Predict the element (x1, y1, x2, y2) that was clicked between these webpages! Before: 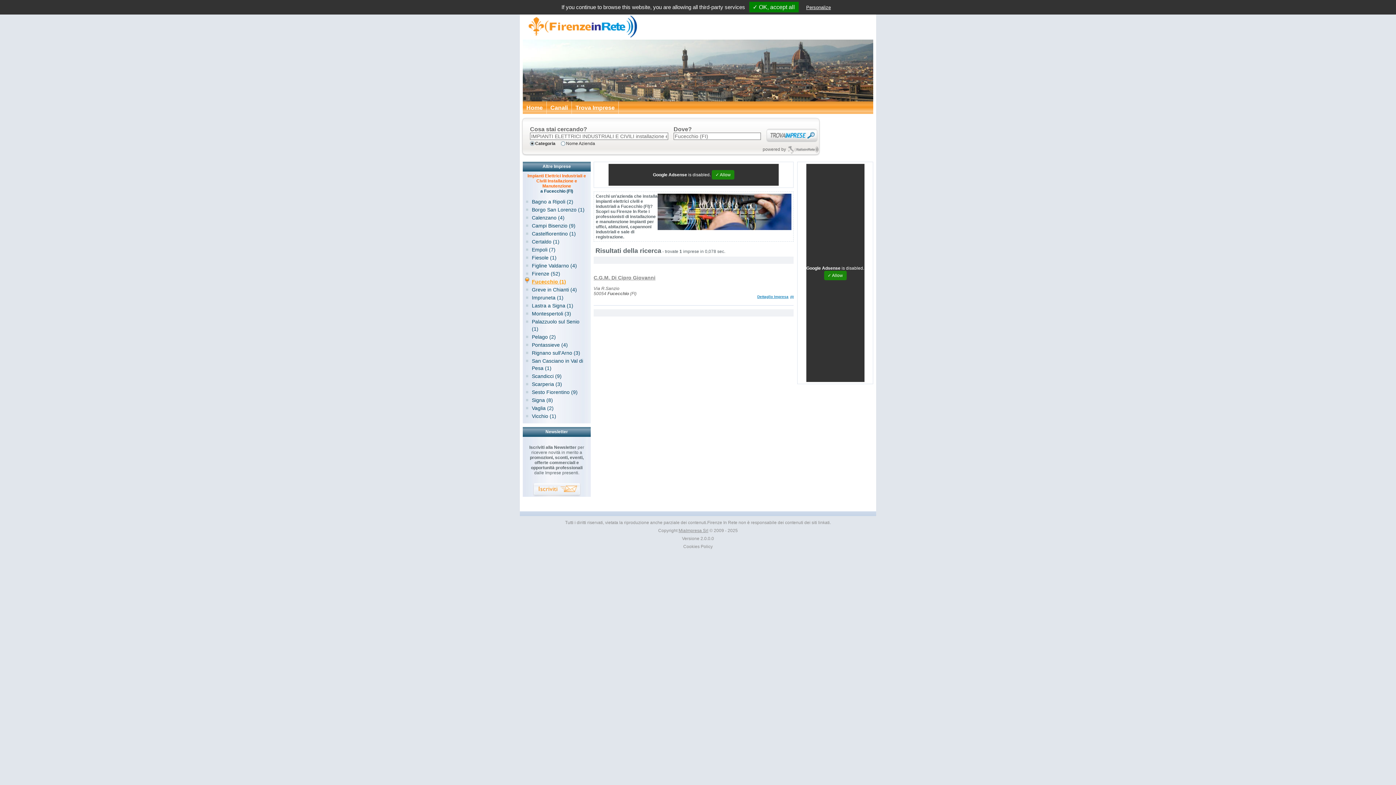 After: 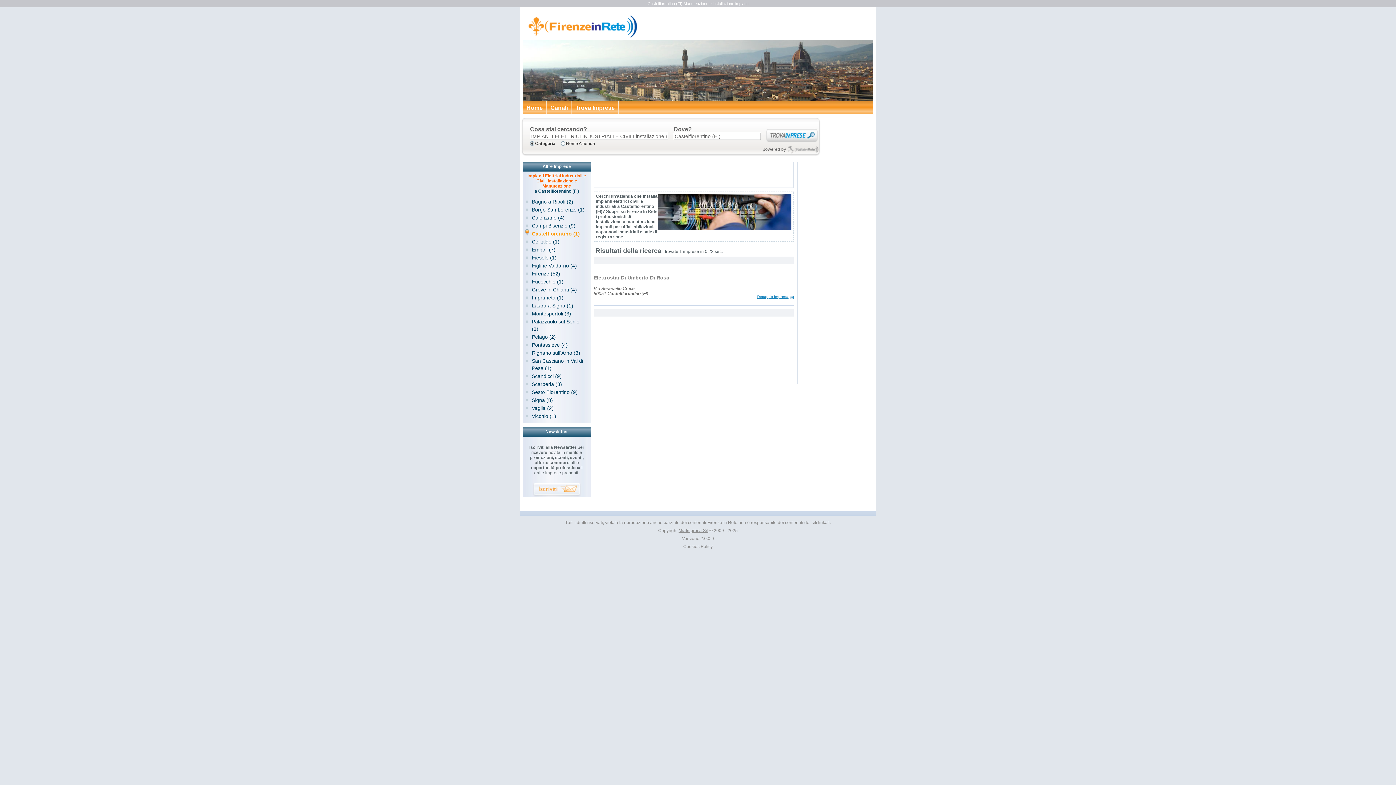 Action: label: Castelfiorentino (1) bbox: (532, 230, 576, 236)